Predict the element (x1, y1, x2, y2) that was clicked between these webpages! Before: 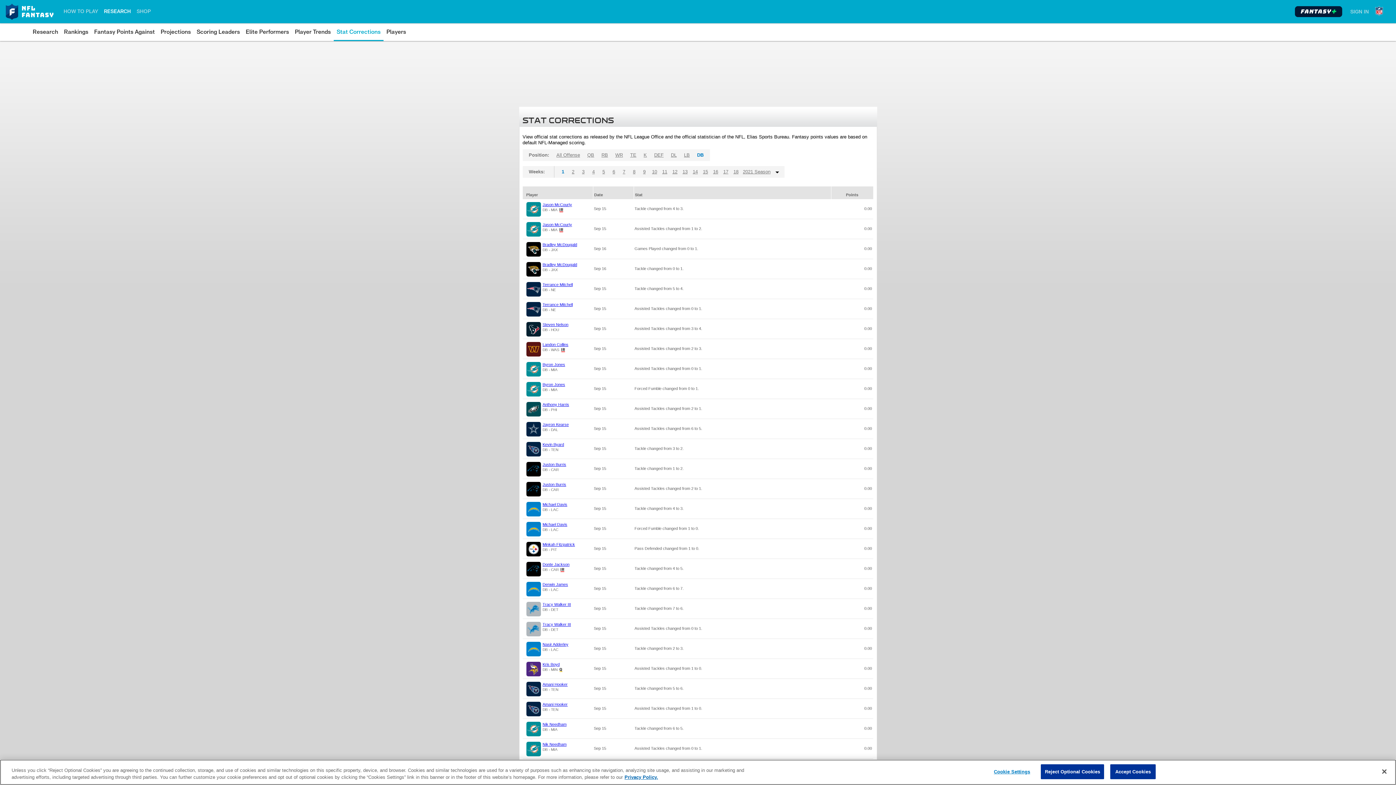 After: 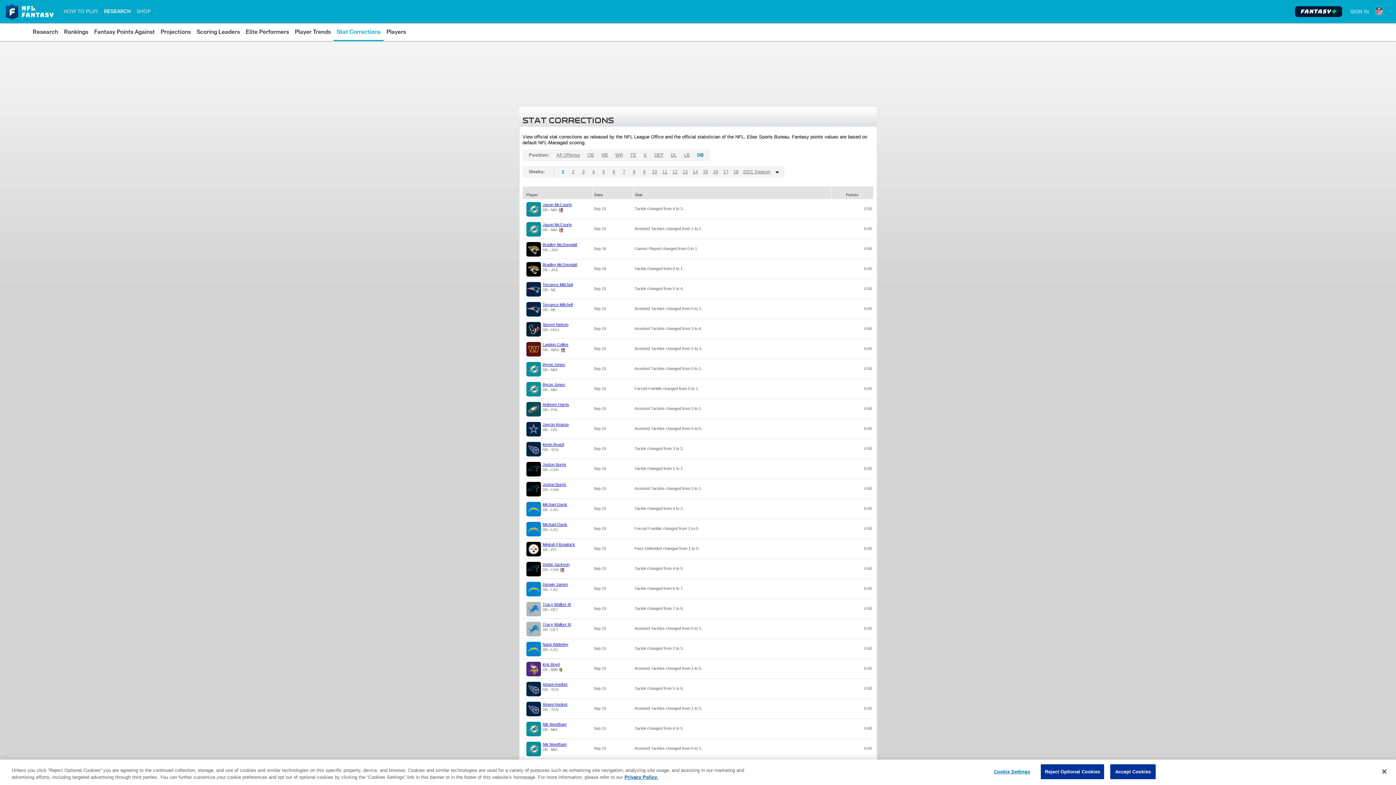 Action: bbox: (542, 641, 568, 647) label: Nasir Adderley